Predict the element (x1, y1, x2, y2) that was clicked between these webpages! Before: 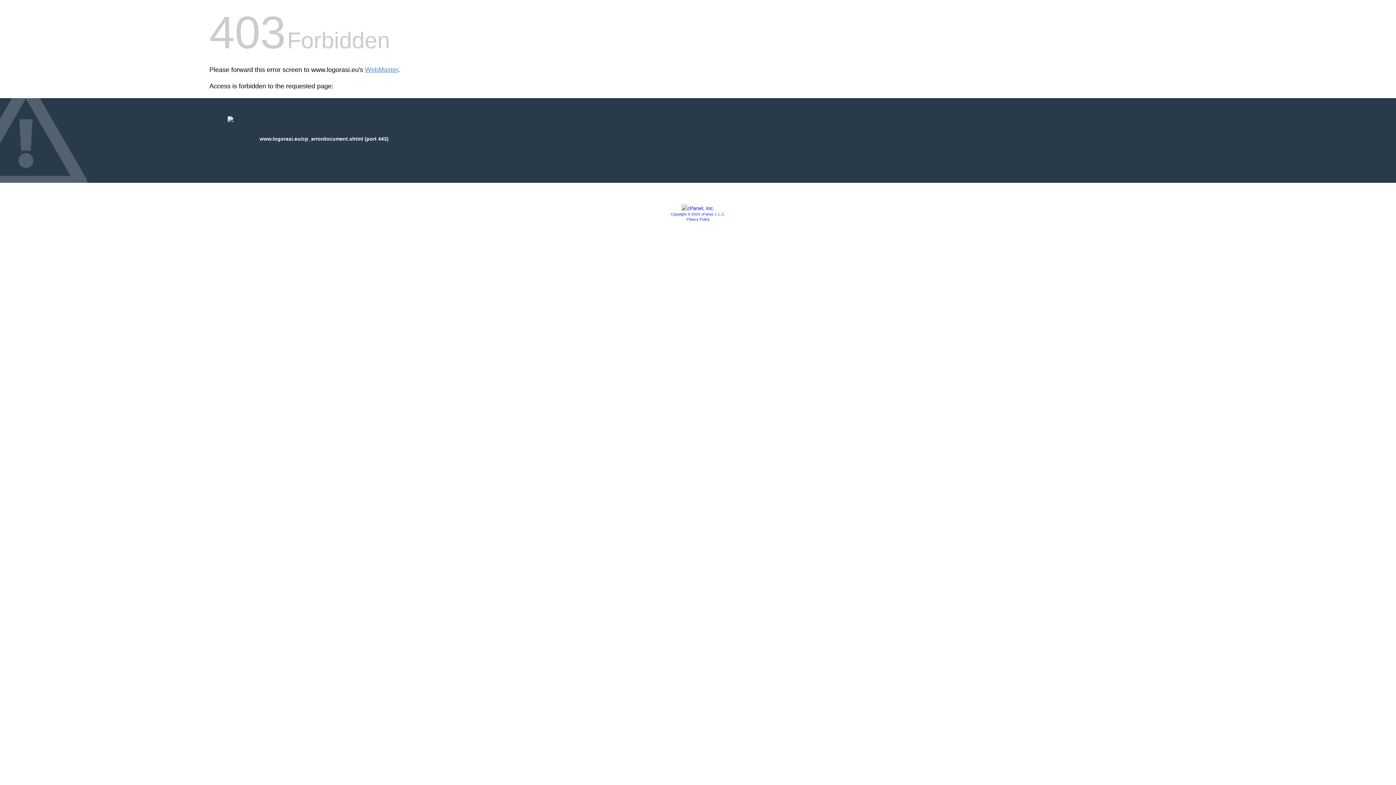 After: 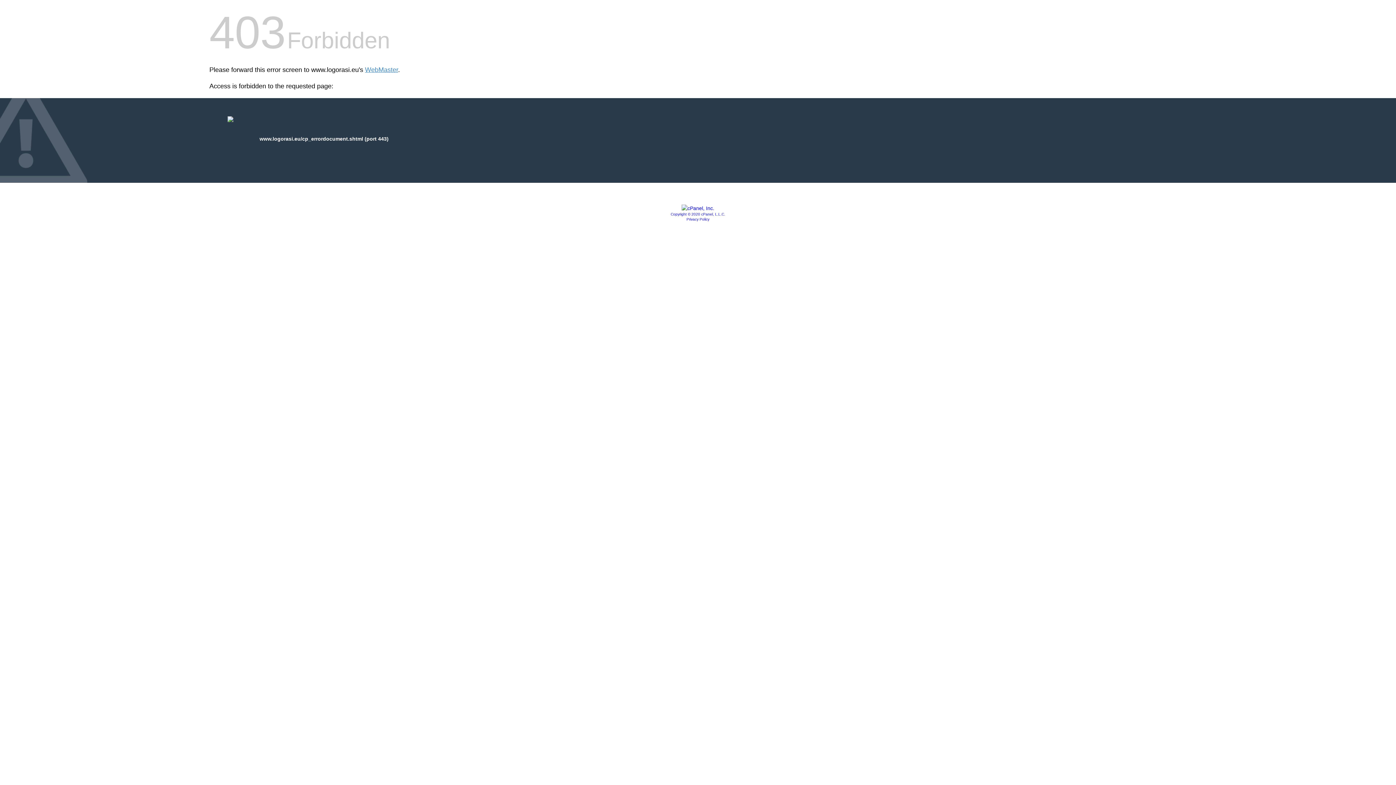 Action: bbox: (681, 205, 714, 211)